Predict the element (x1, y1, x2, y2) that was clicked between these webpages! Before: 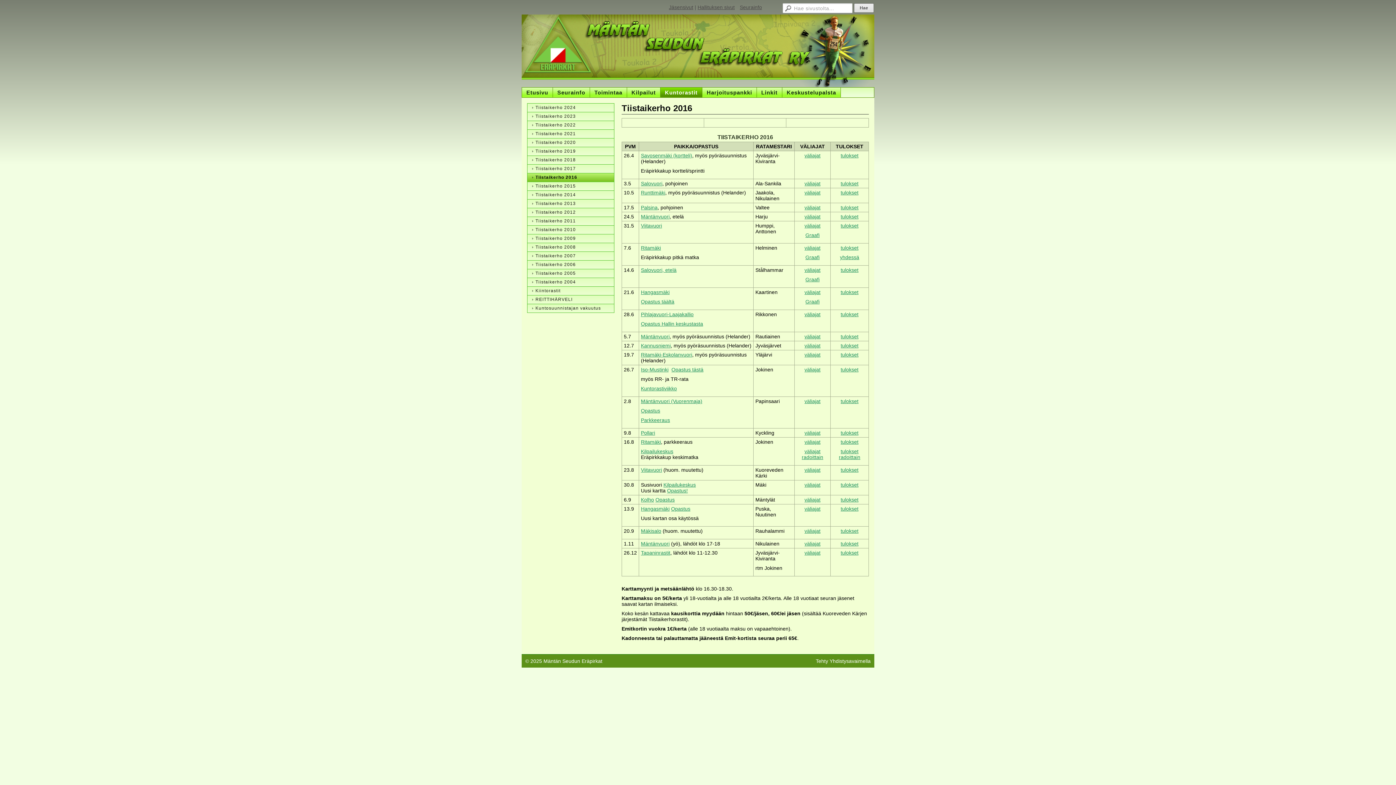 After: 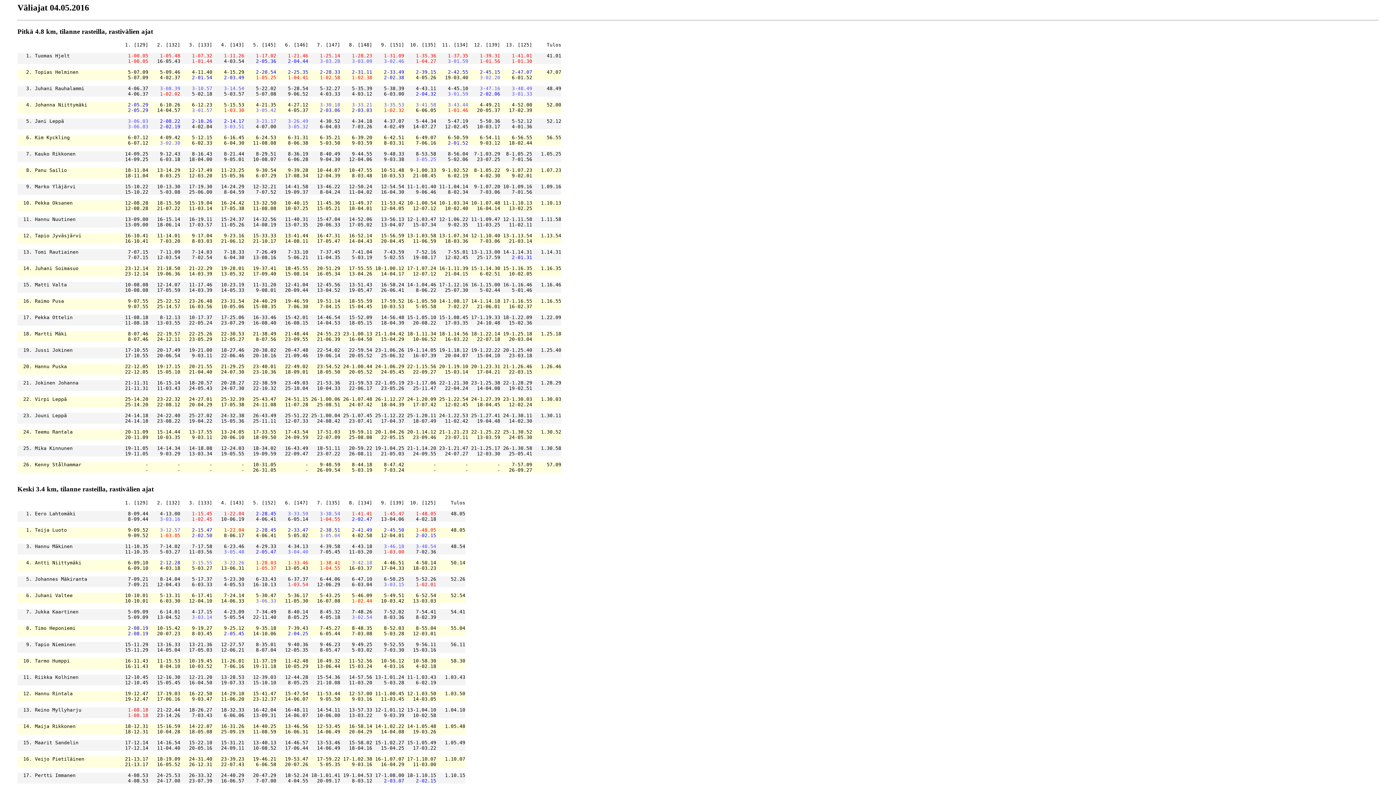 Action: bbox: (804, 180, 820, 186) label: väliajat